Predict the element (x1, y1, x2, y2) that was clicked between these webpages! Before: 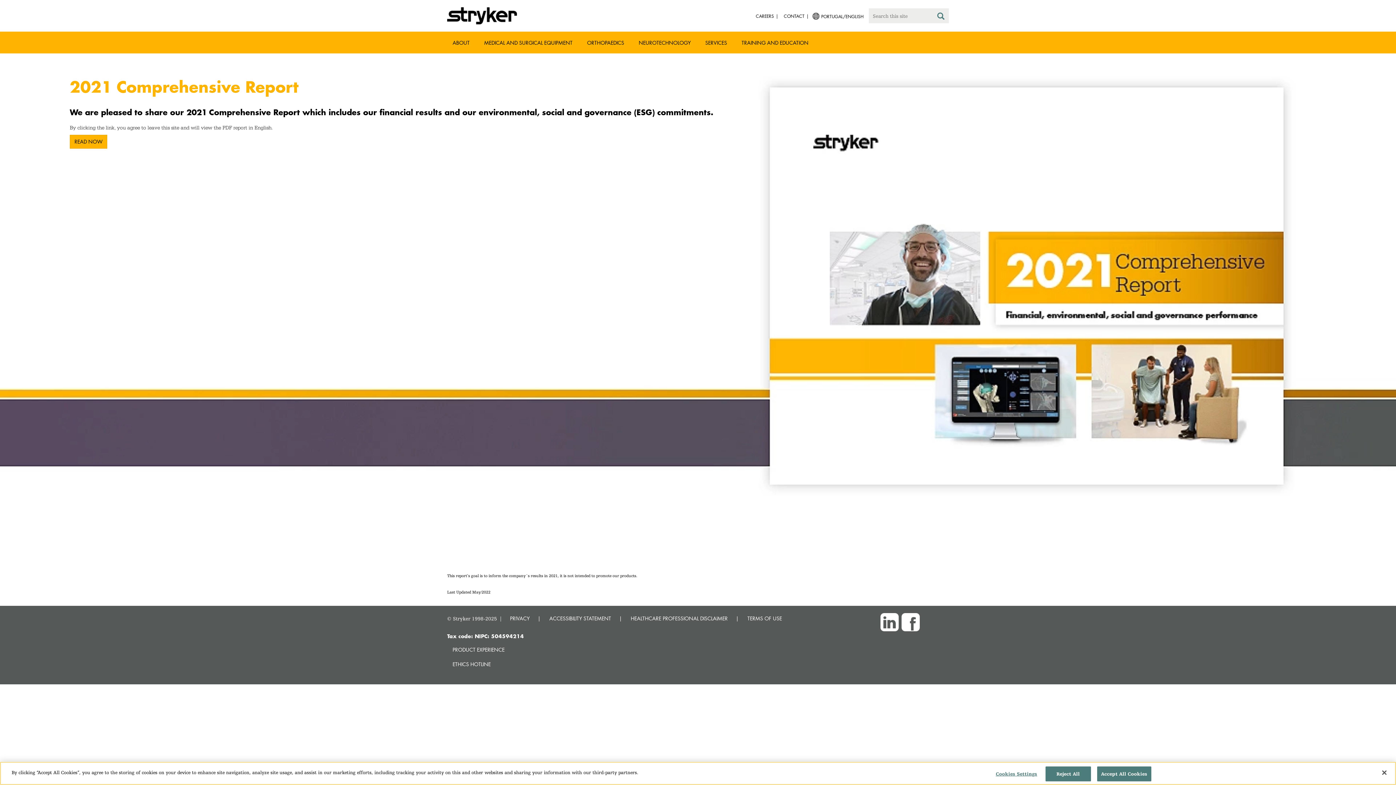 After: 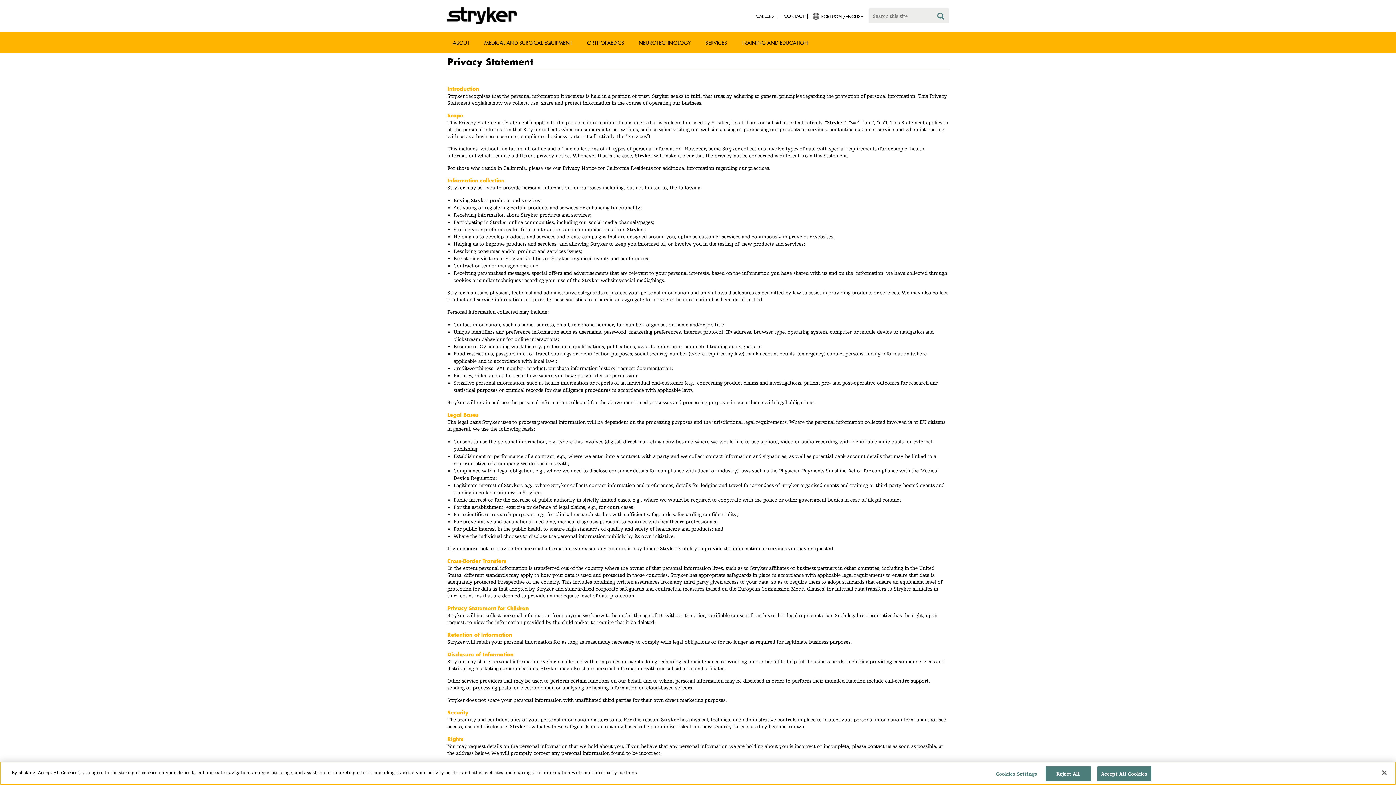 Action: bbox: (504, 613, 535, 624) label: PRIVACY